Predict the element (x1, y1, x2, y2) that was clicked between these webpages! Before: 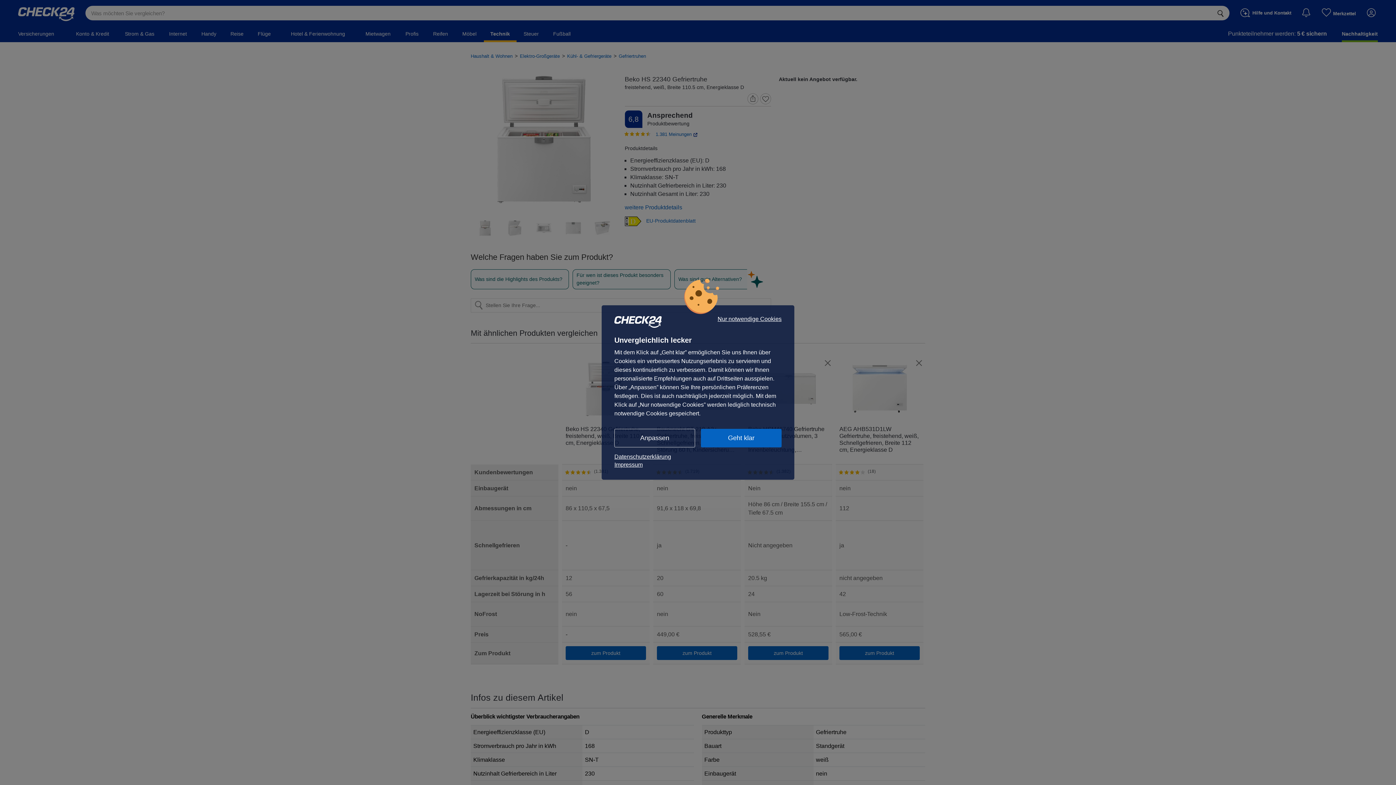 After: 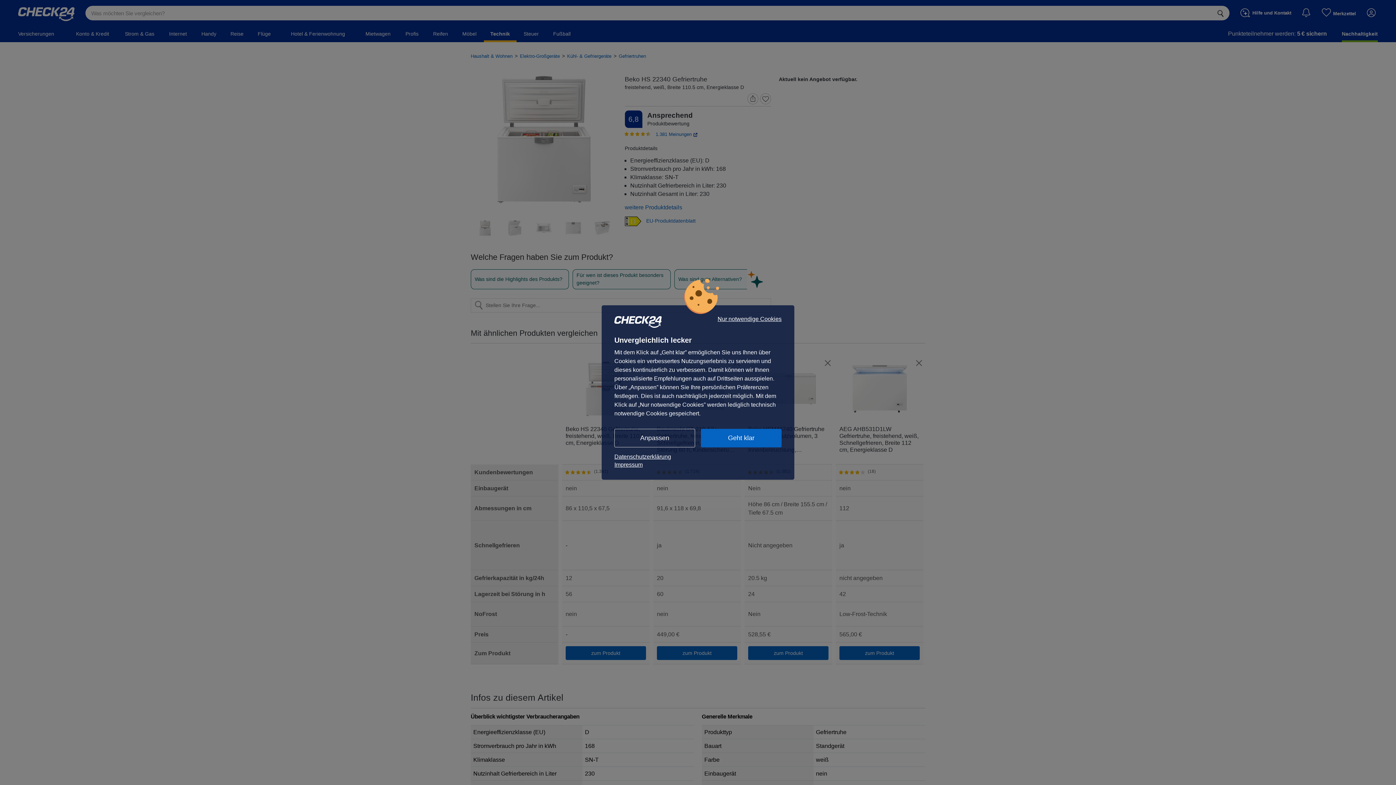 Action: bbox: (614, 453, 781, 461) label: Datenschutzerklärung